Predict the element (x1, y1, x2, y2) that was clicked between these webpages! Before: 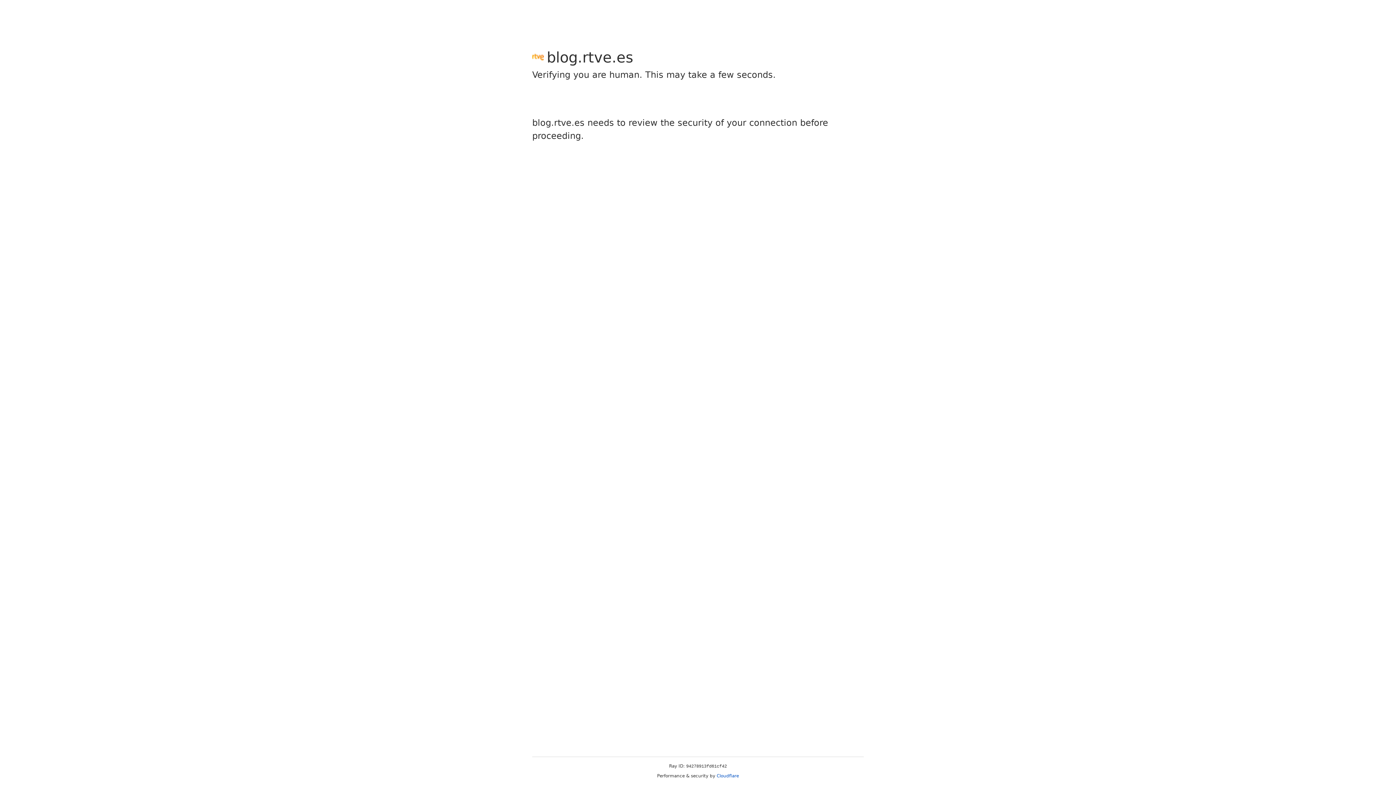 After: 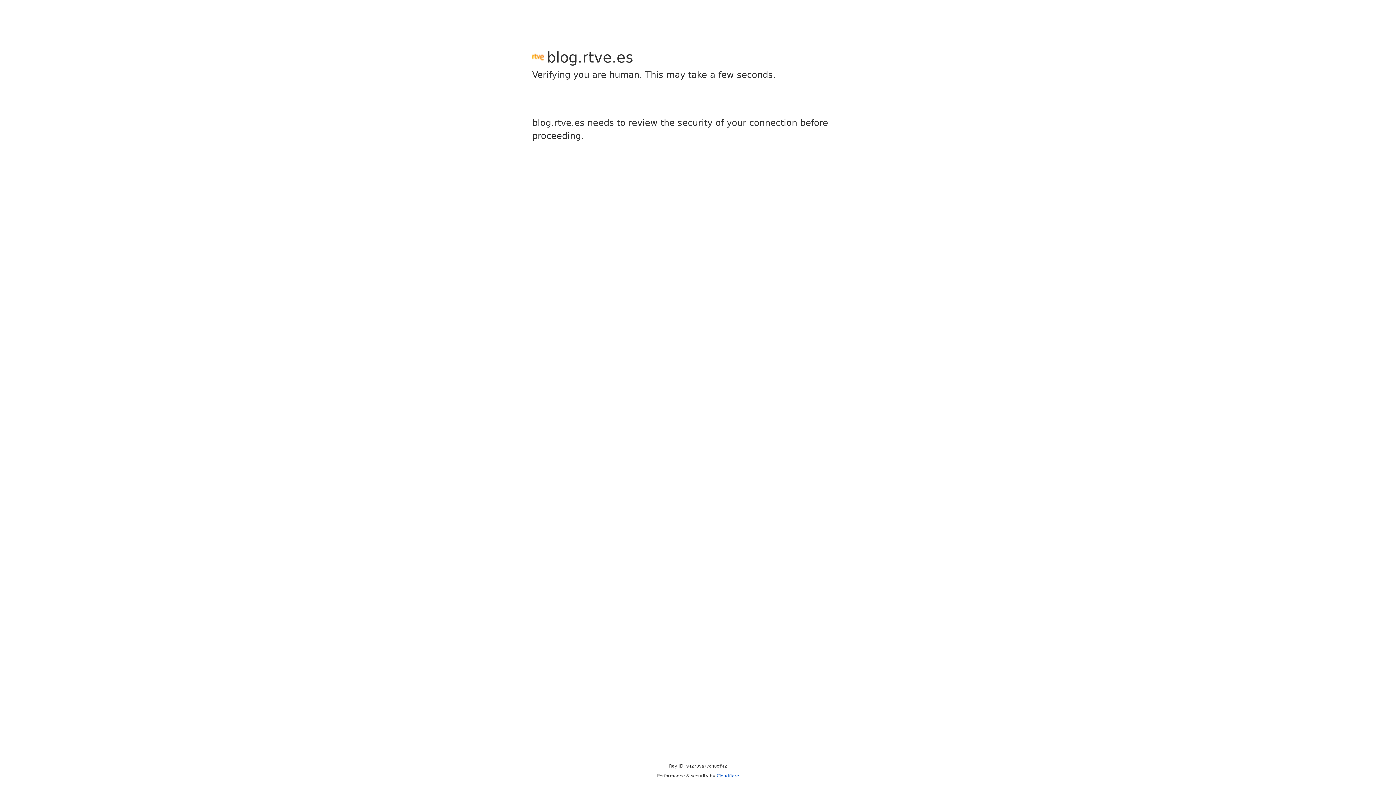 Action: bbox: (716, 773, 739, 778) label: Cloudflare